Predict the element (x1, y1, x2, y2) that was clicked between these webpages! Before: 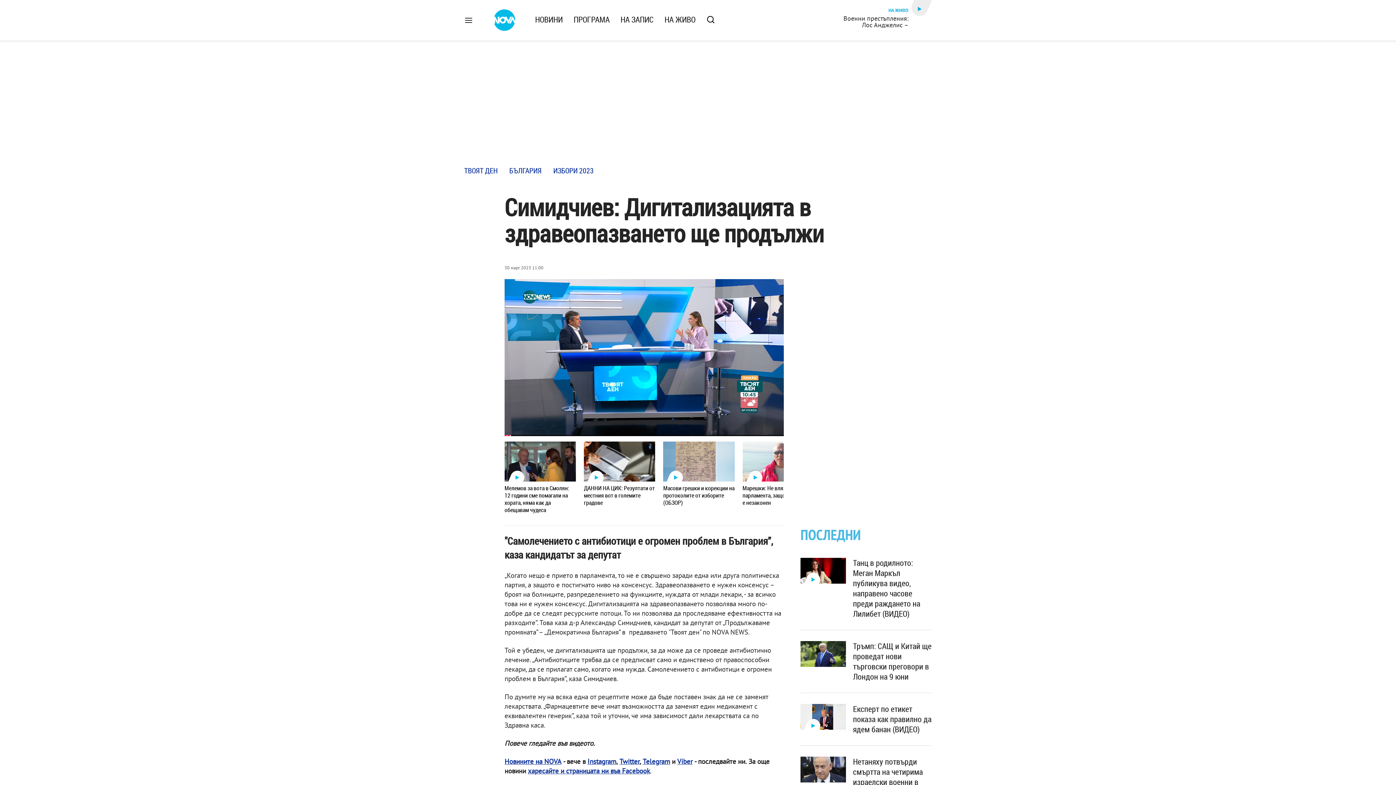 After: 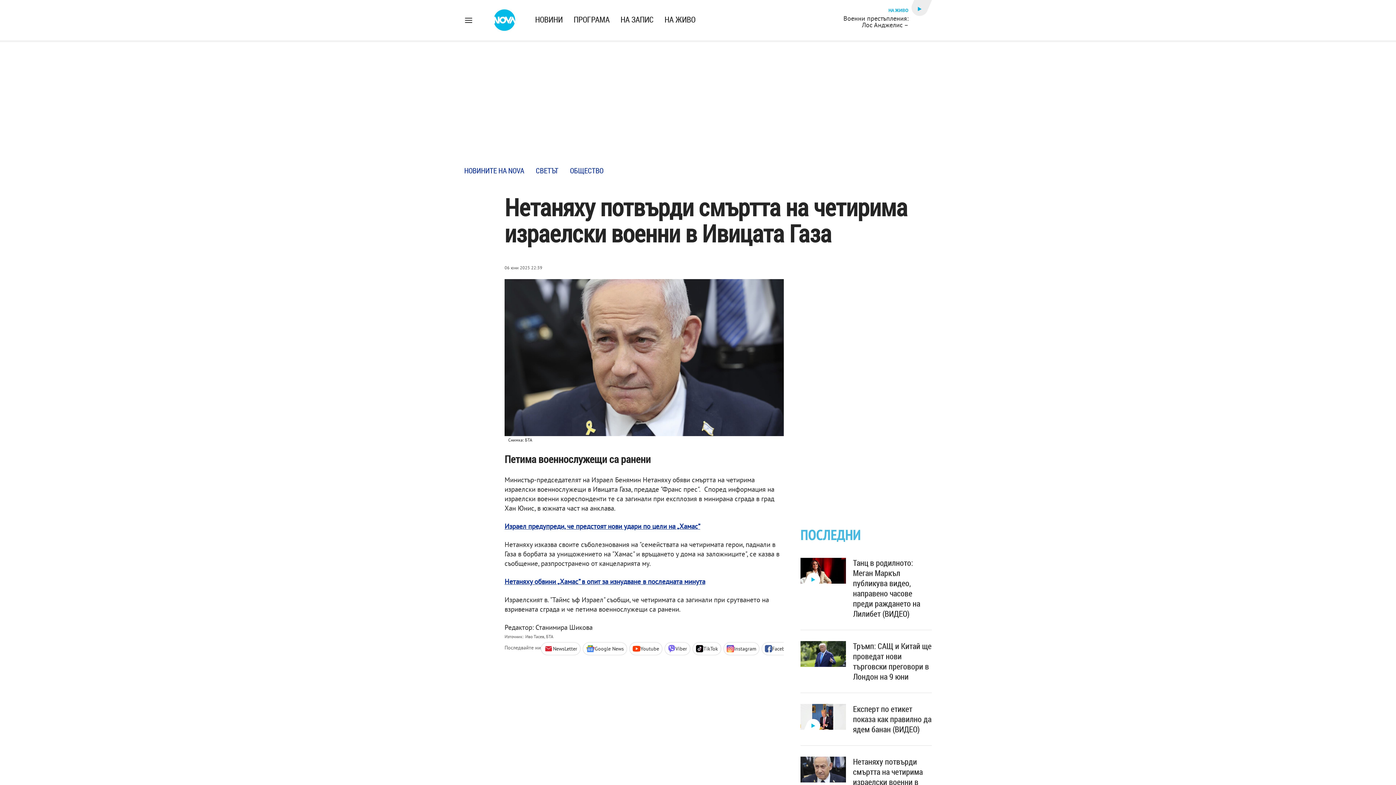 Action: bbox: (853, 757, 931, 797) label: Нетаняху потвърди смъртта на четирима израелски военни в Ивицата Газа